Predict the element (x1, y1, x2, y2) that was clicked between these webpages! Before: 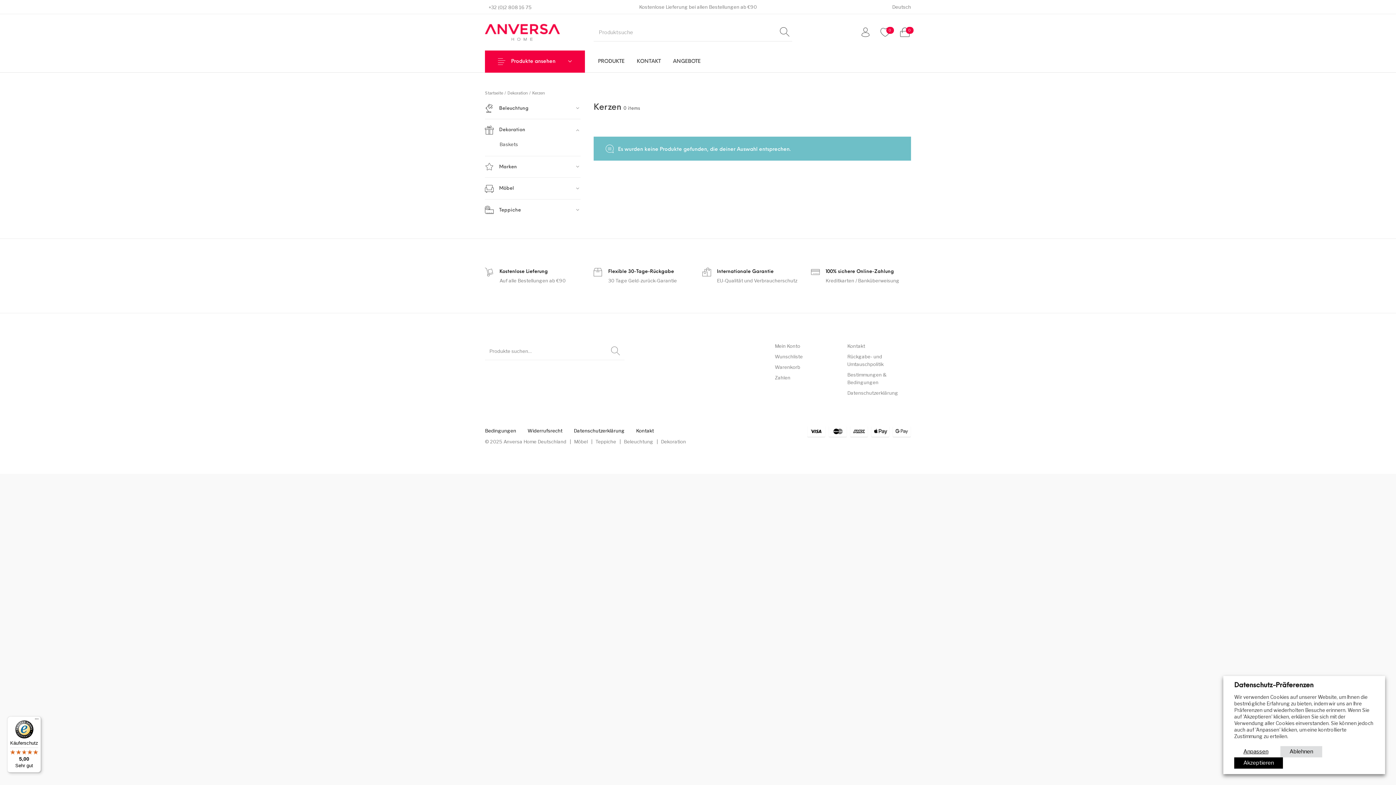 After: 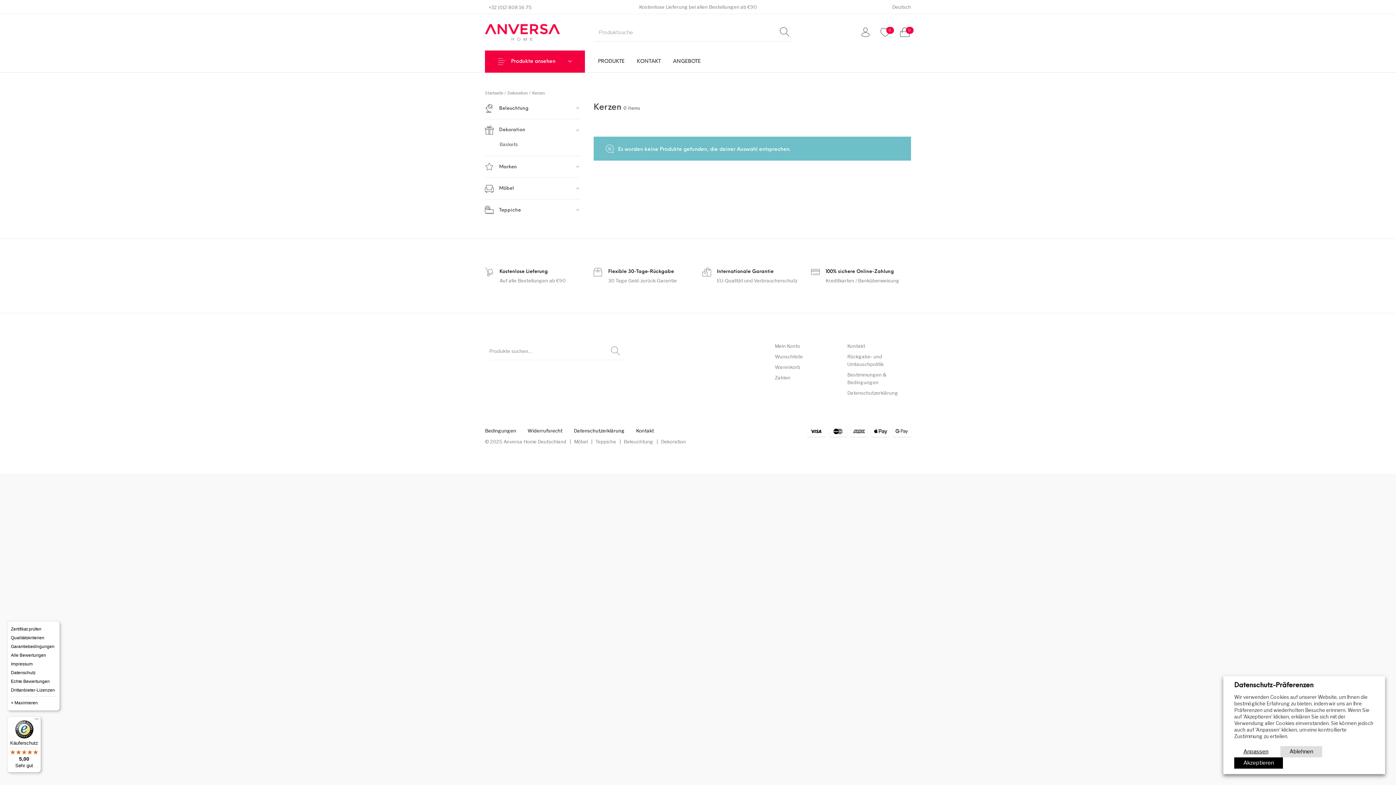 Action: bbox: (32, 716, 41, 725) label: Menü